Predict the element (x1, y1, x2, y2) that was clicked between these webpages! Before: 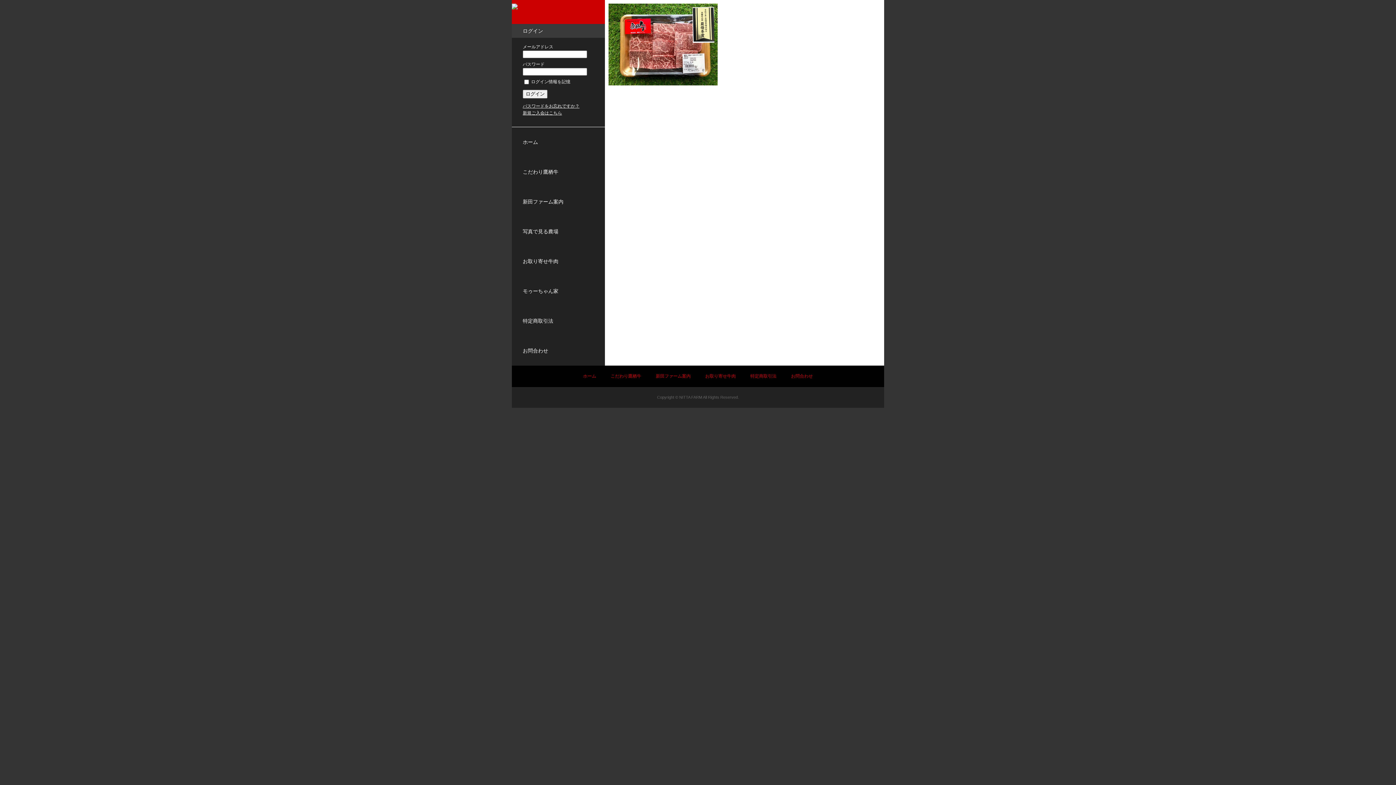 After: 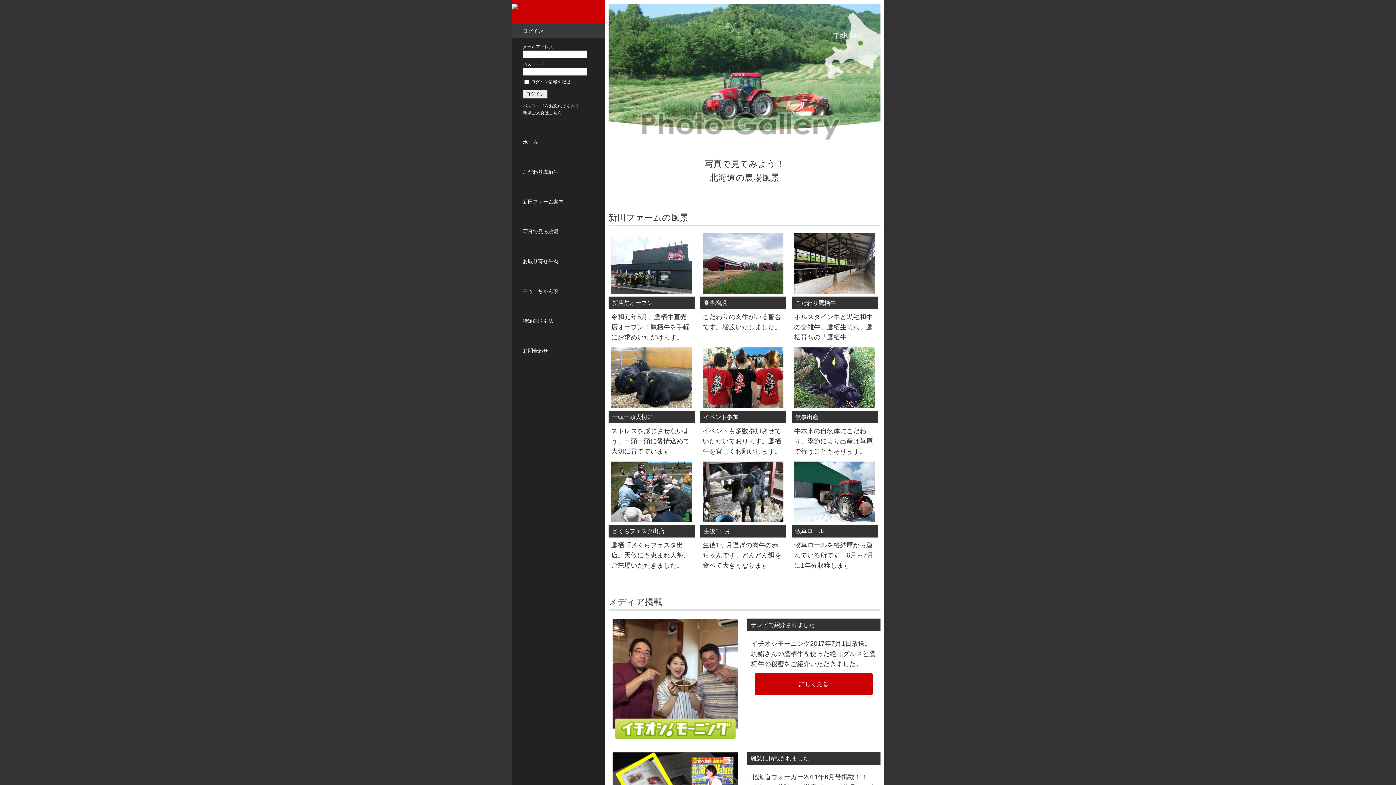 Action: label: 写真で見る農場 bbox: (512, 216, 605, 246)